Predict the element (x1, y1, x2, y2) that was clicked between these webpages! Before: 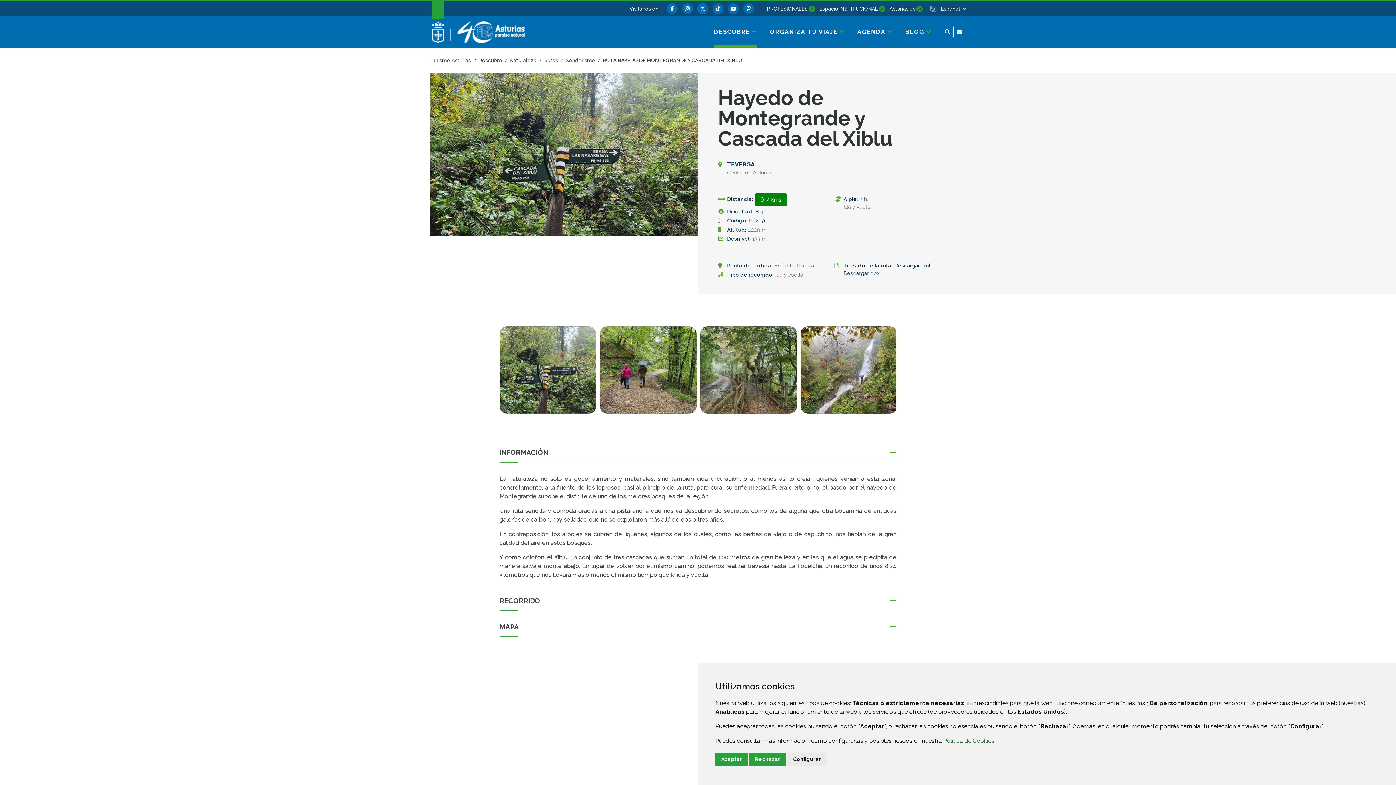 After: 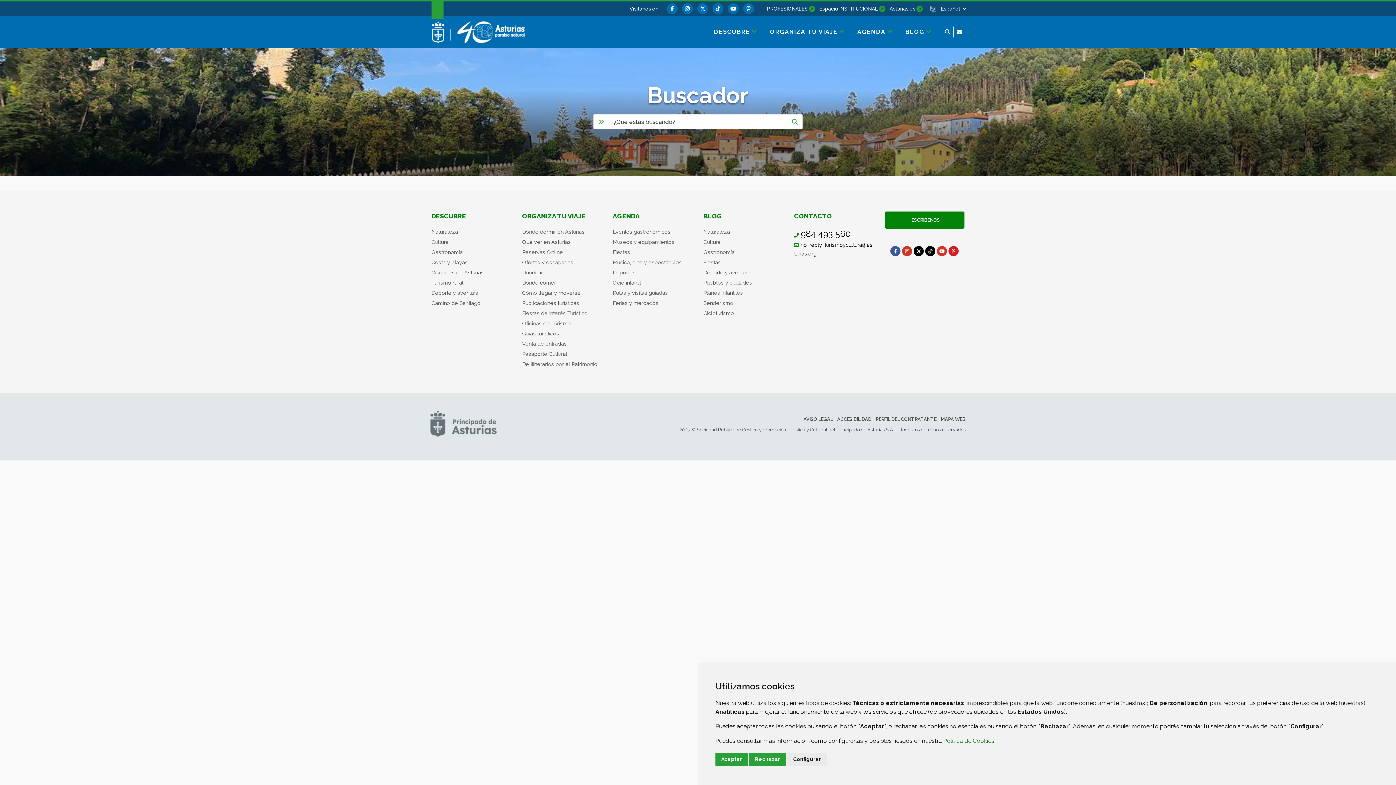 Action: label: Buscar bbox: (945, 28, 950, 34)